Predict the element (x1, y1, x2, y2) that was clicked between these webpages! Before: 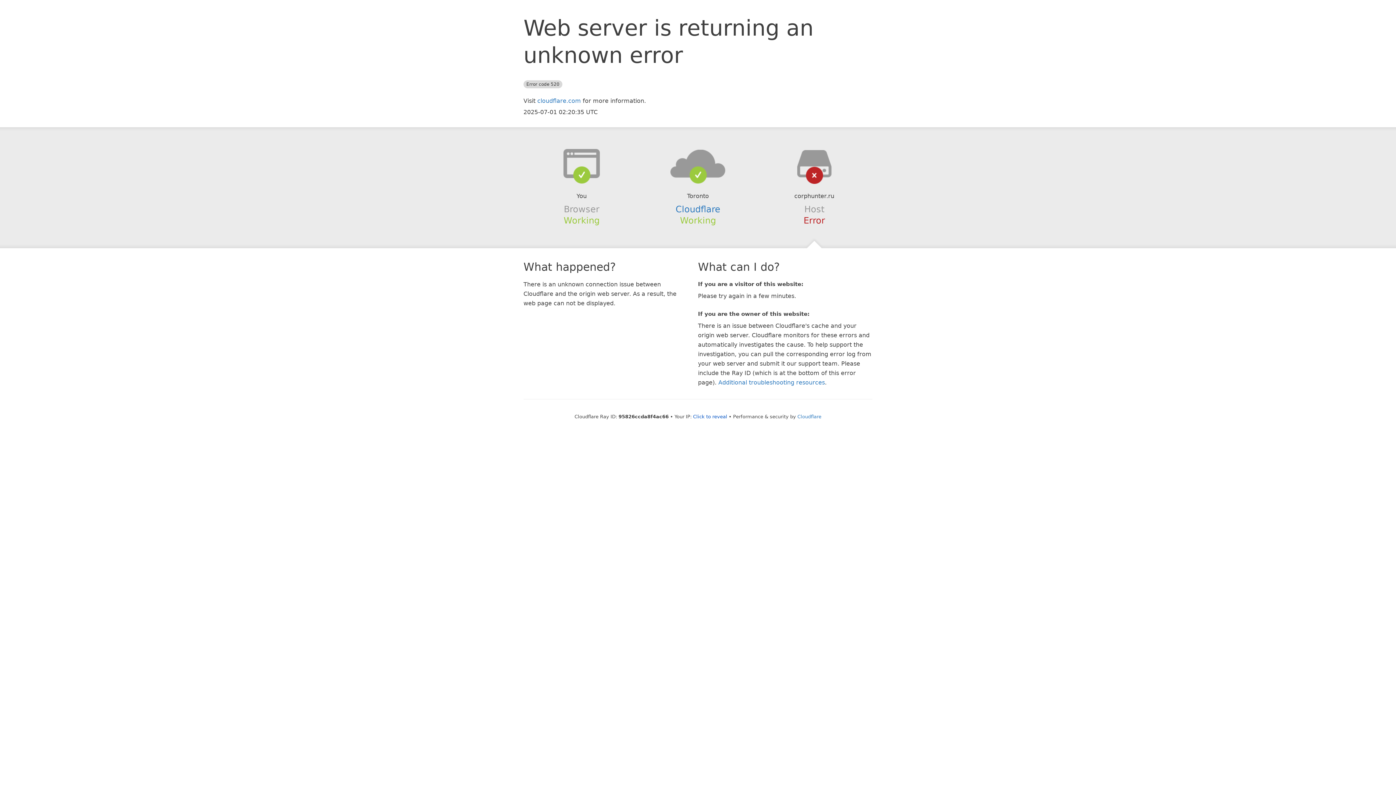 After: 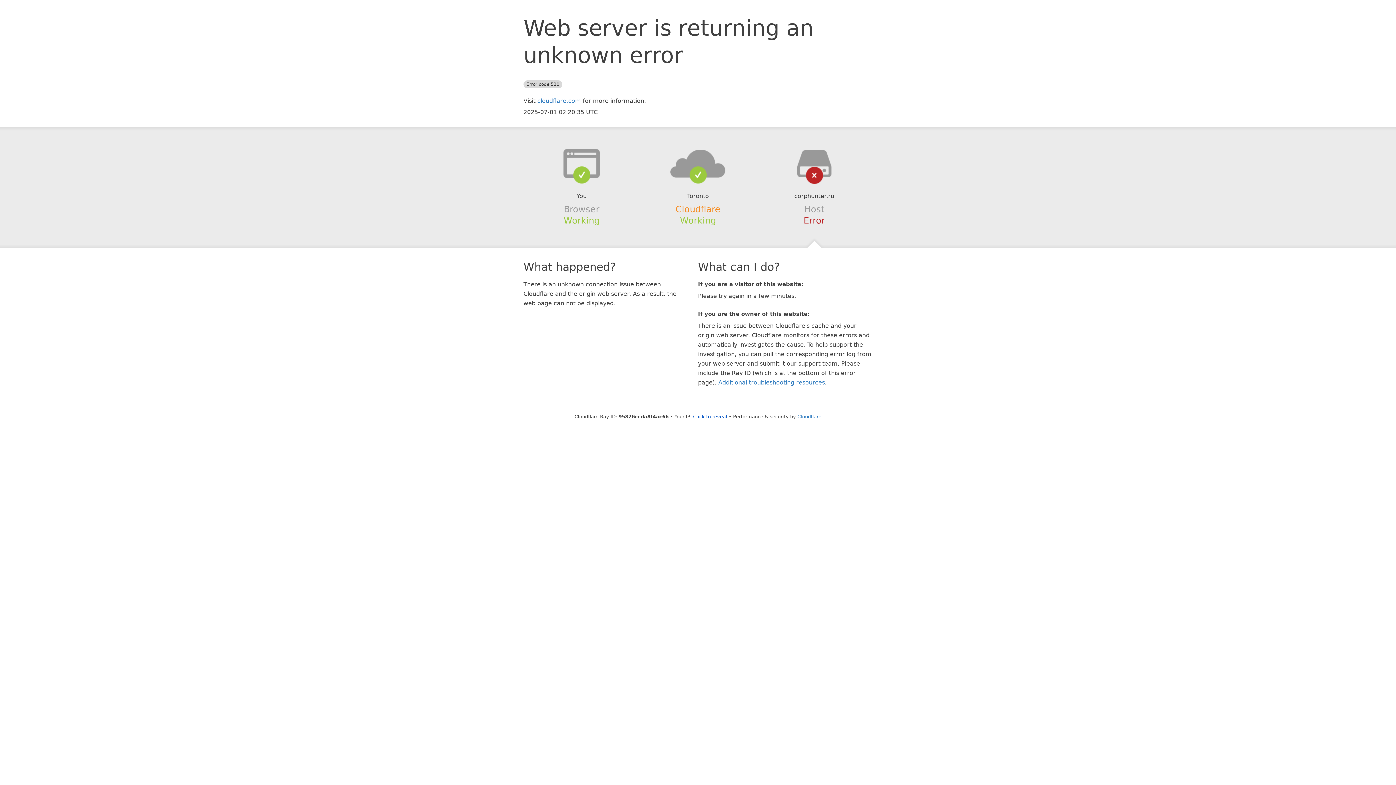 Action: label: Cloudflare bbox: (675, 204, 720, 214)